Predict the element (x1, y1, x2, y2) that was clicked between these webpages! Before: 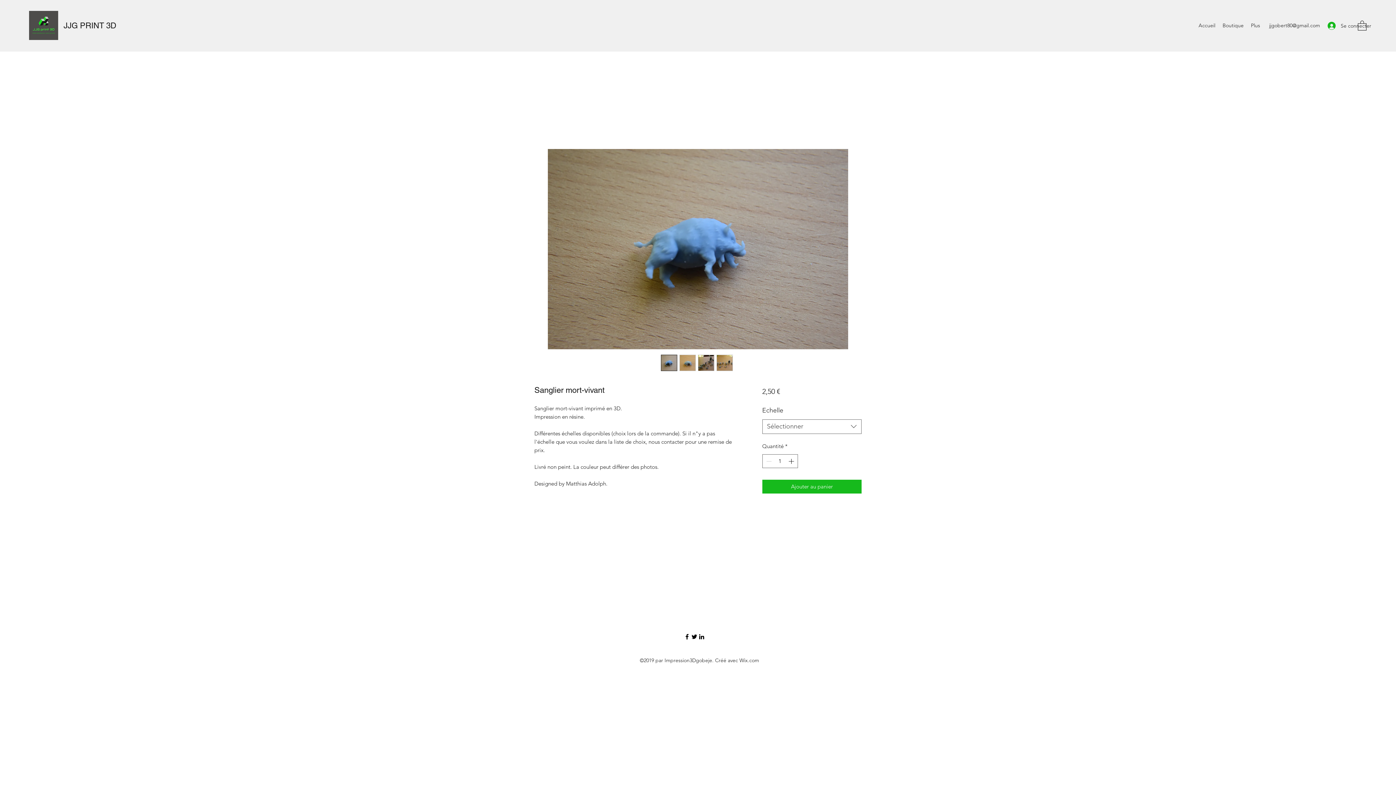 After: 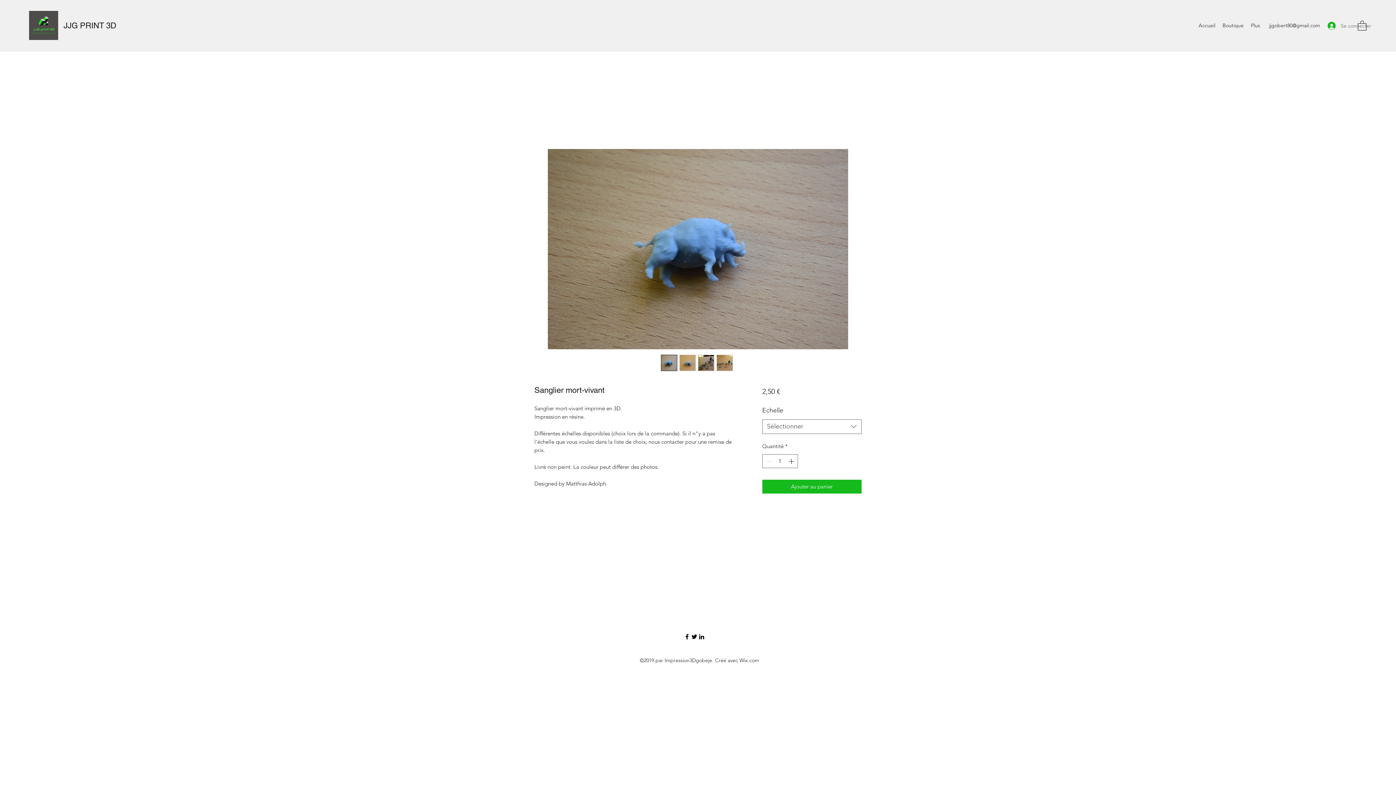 Action: label: Se connecter bbox: (1322, 19, 1355, 32)